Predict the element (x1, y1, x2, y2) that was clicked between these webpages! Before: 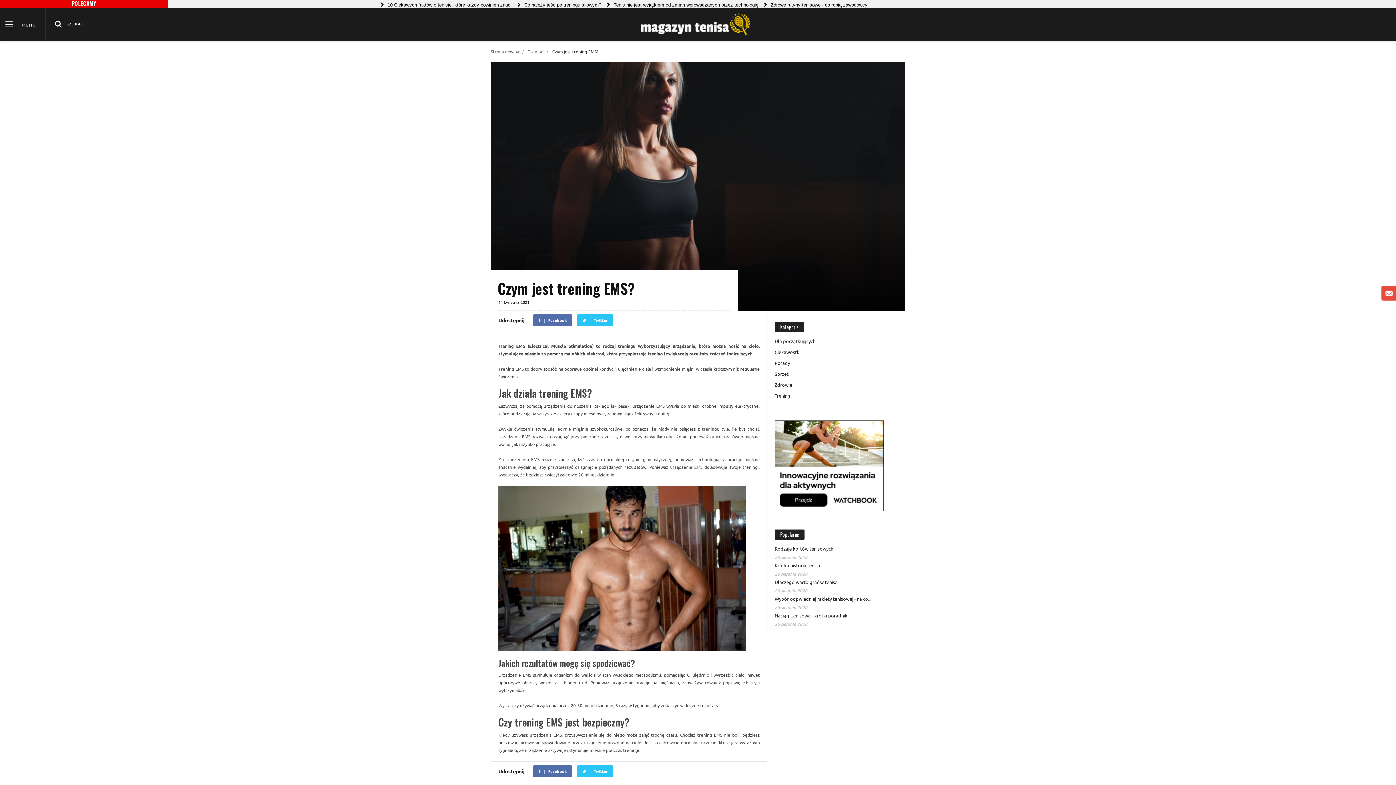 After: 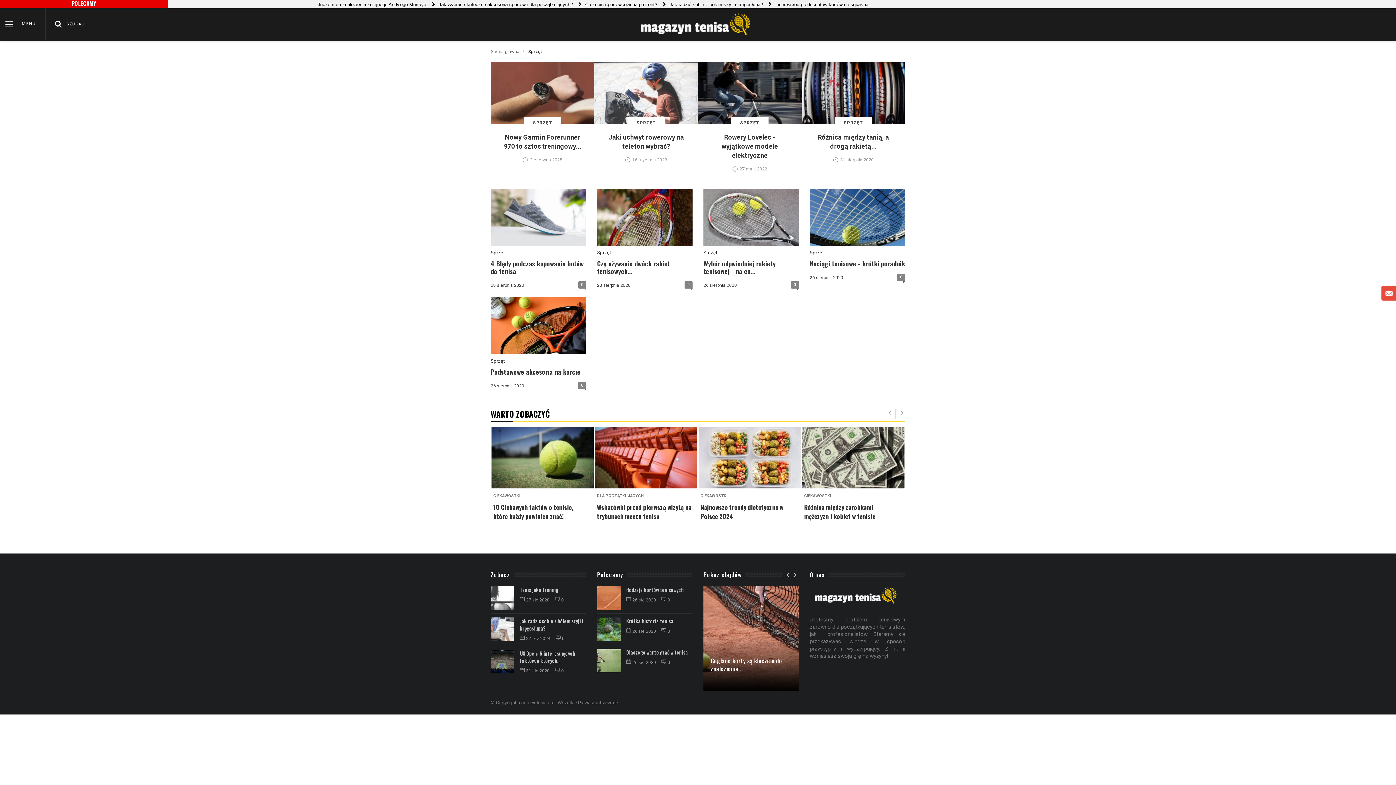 Action: bbox: (774, 370, 788, 377) label: Sprzęt